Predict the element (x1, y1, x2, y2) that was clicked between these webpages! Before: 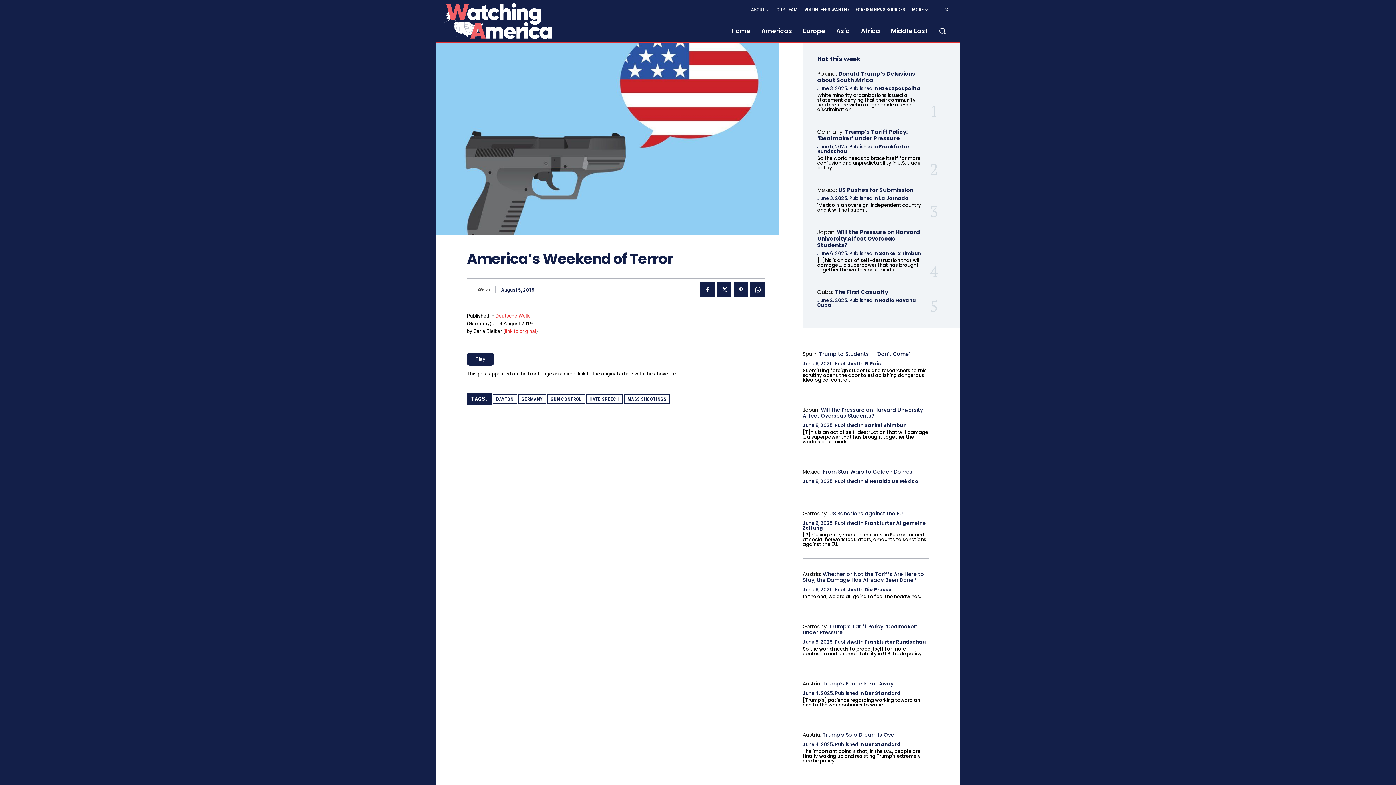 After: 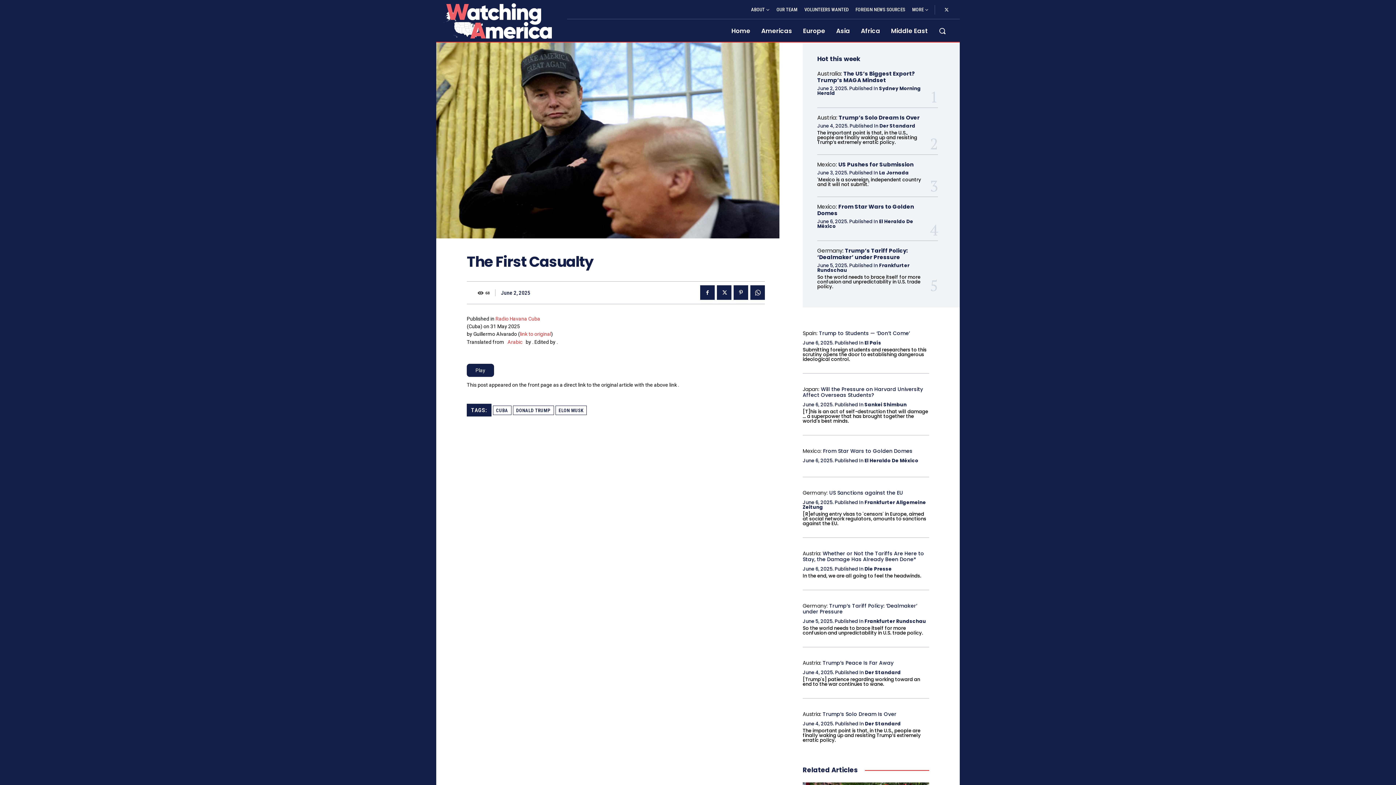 Action: label: The First Casualty bbox: (834, 288, 888, 295)